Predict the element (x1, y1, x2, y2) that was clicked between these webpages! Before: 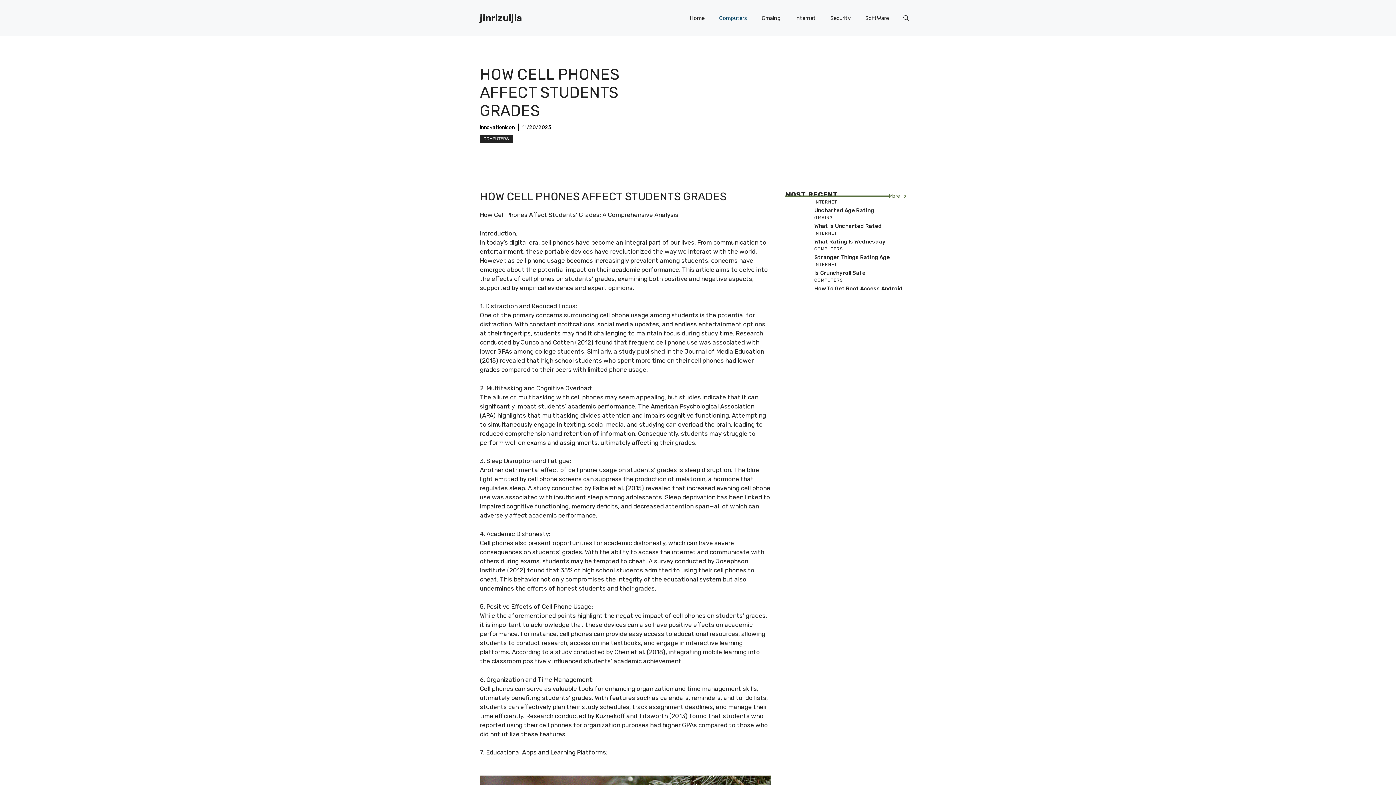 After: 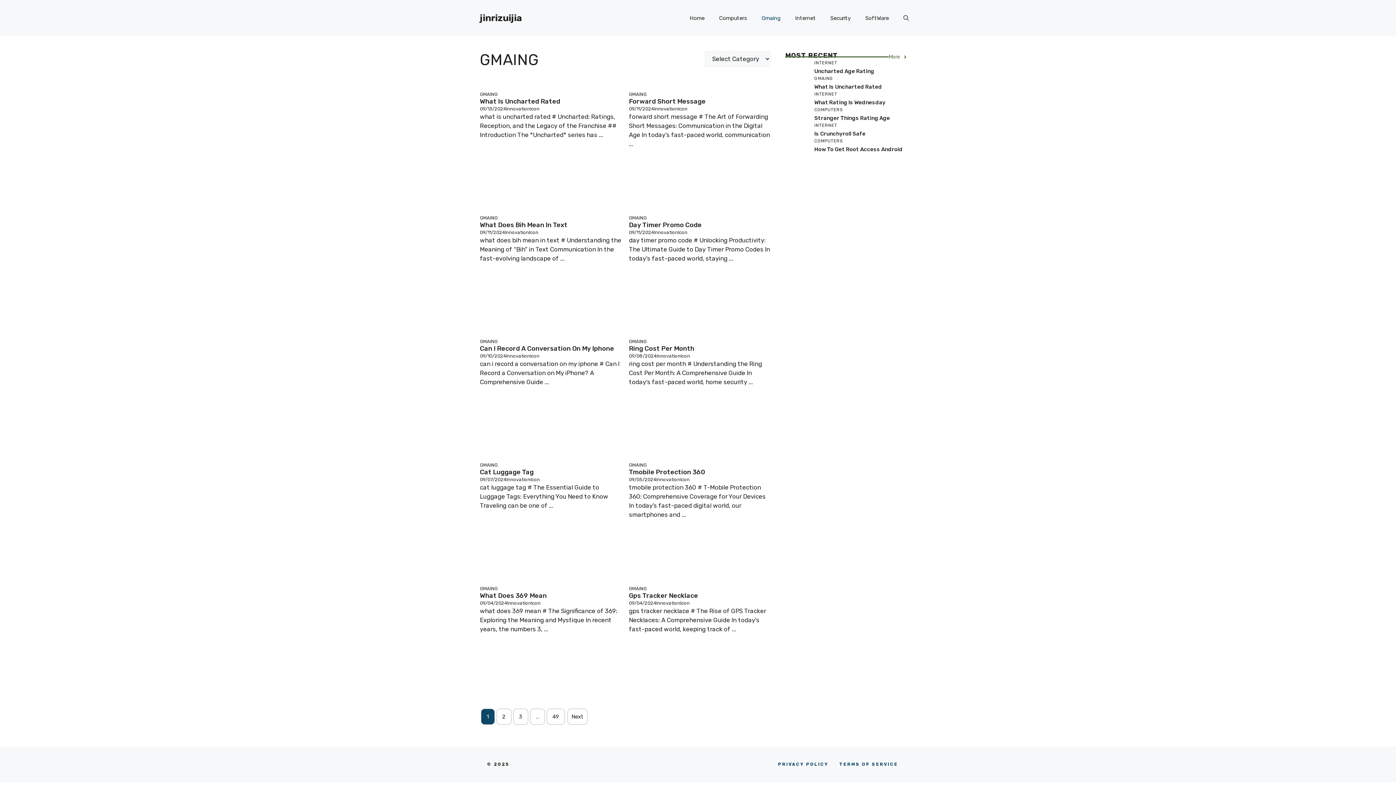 Action: bbox: (754, 7, 788, 29) label: Gmaing